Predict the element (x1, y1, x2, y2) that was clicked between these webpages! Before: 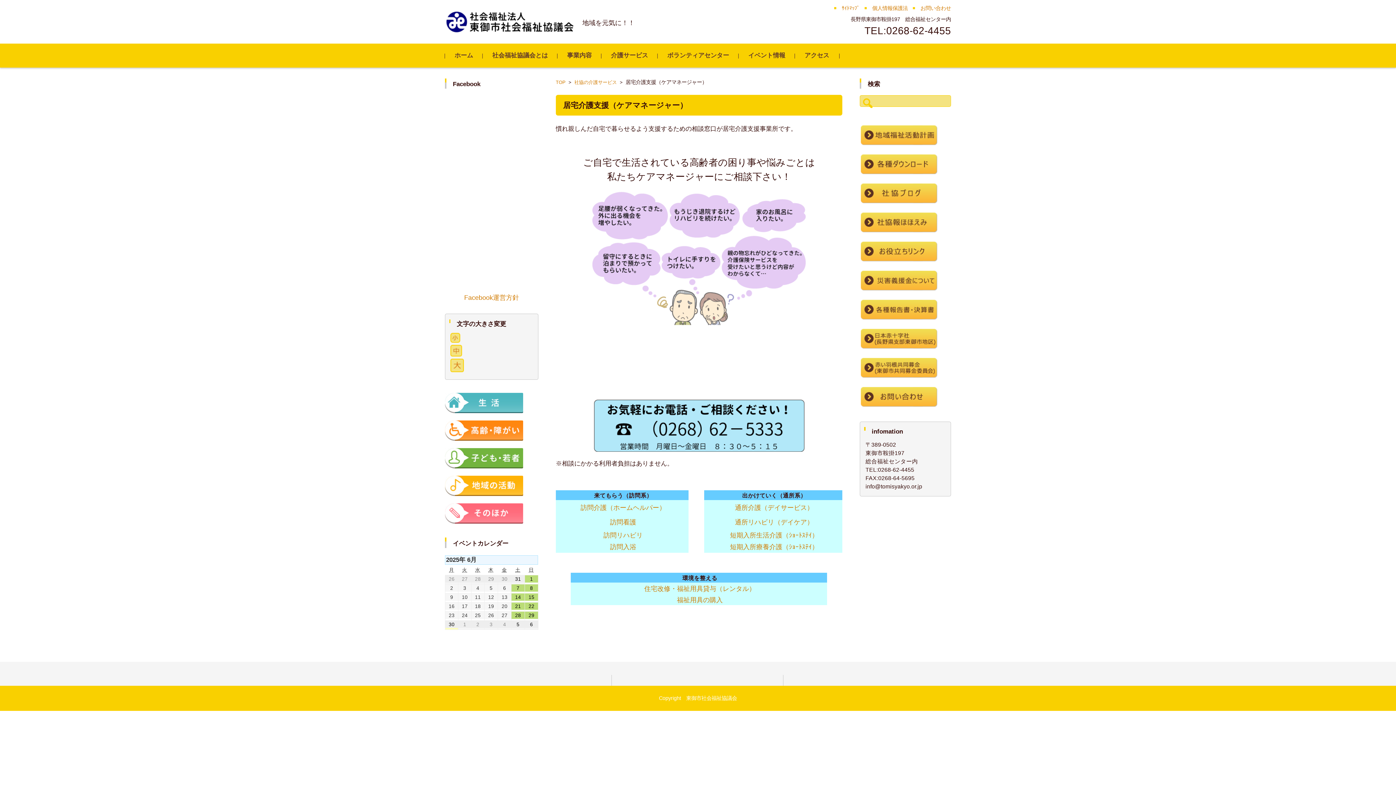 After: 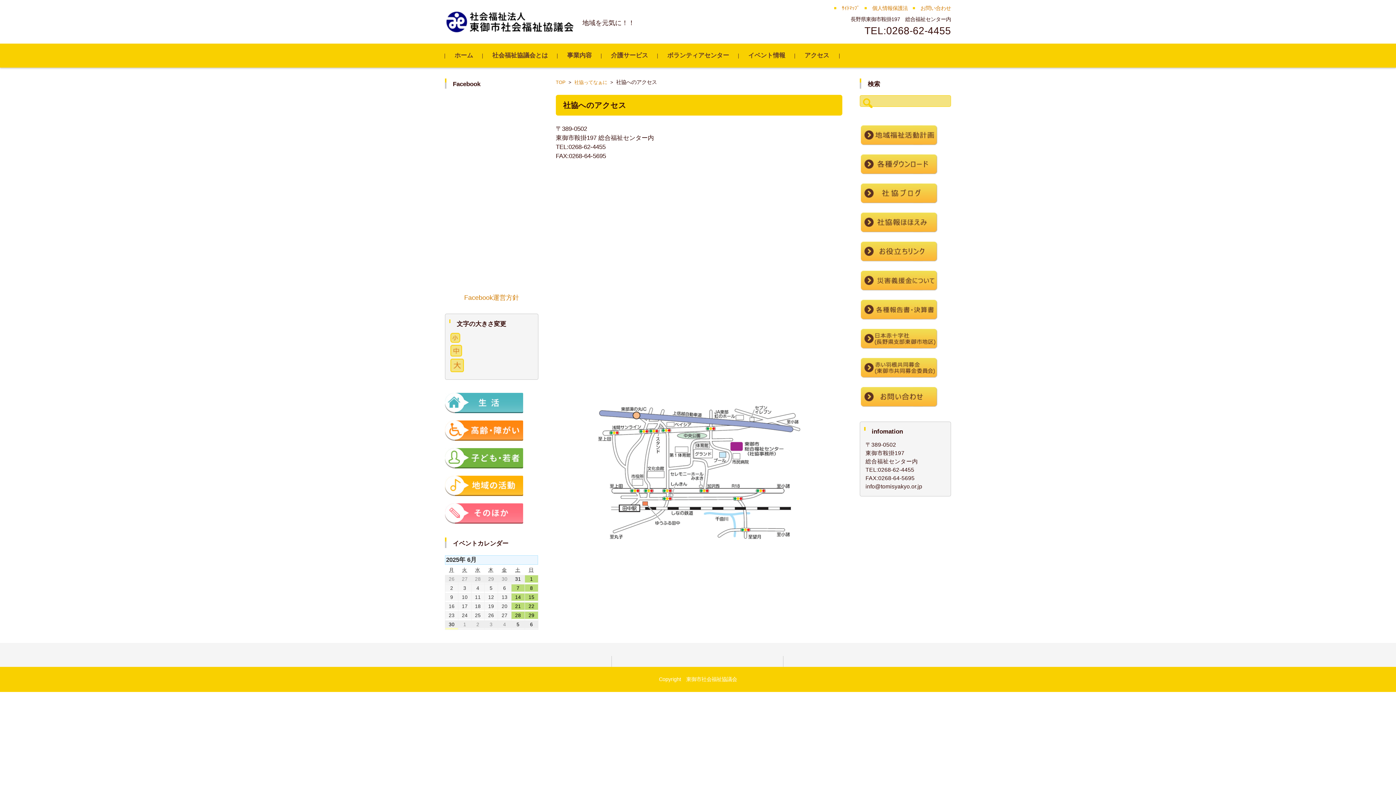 Action: label: アクセス bbox: (795, 43, 839, 67)